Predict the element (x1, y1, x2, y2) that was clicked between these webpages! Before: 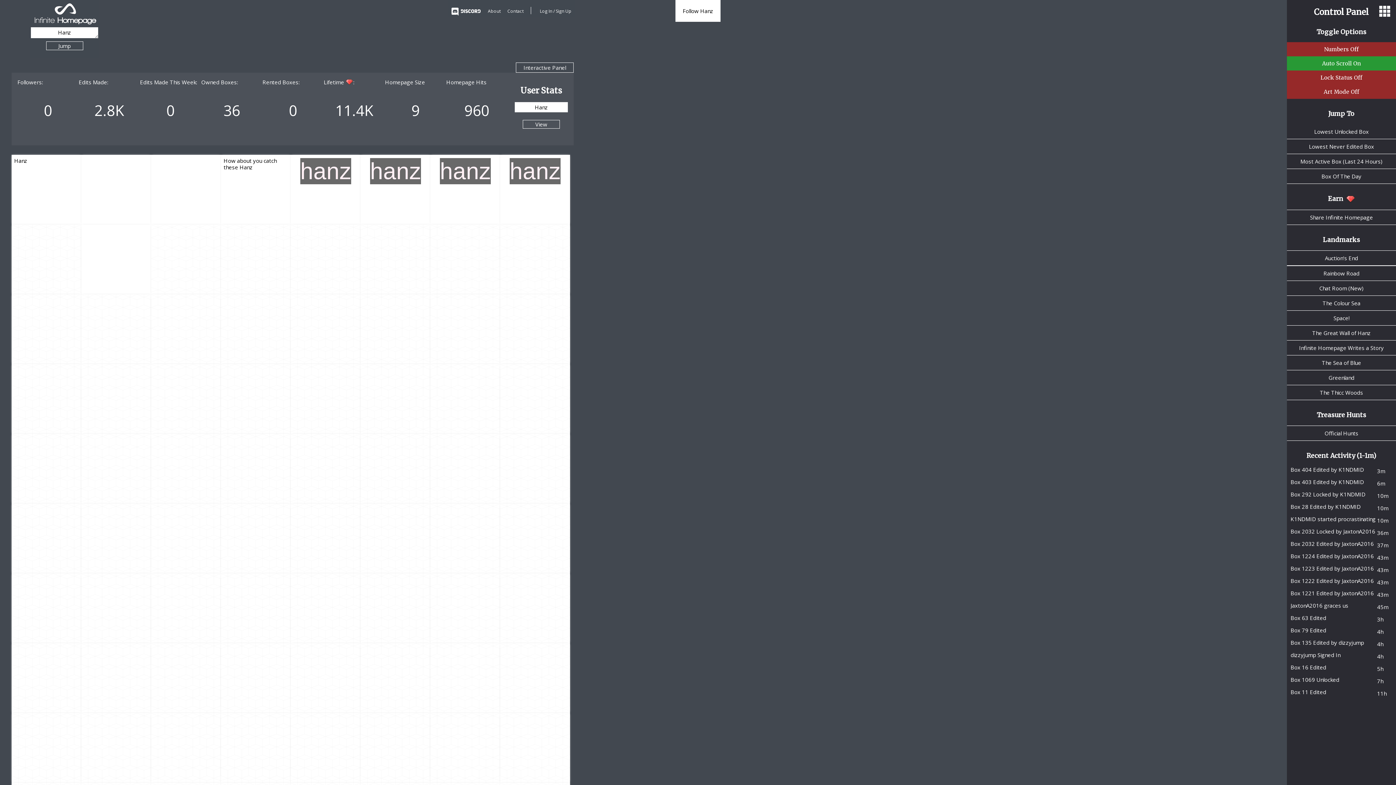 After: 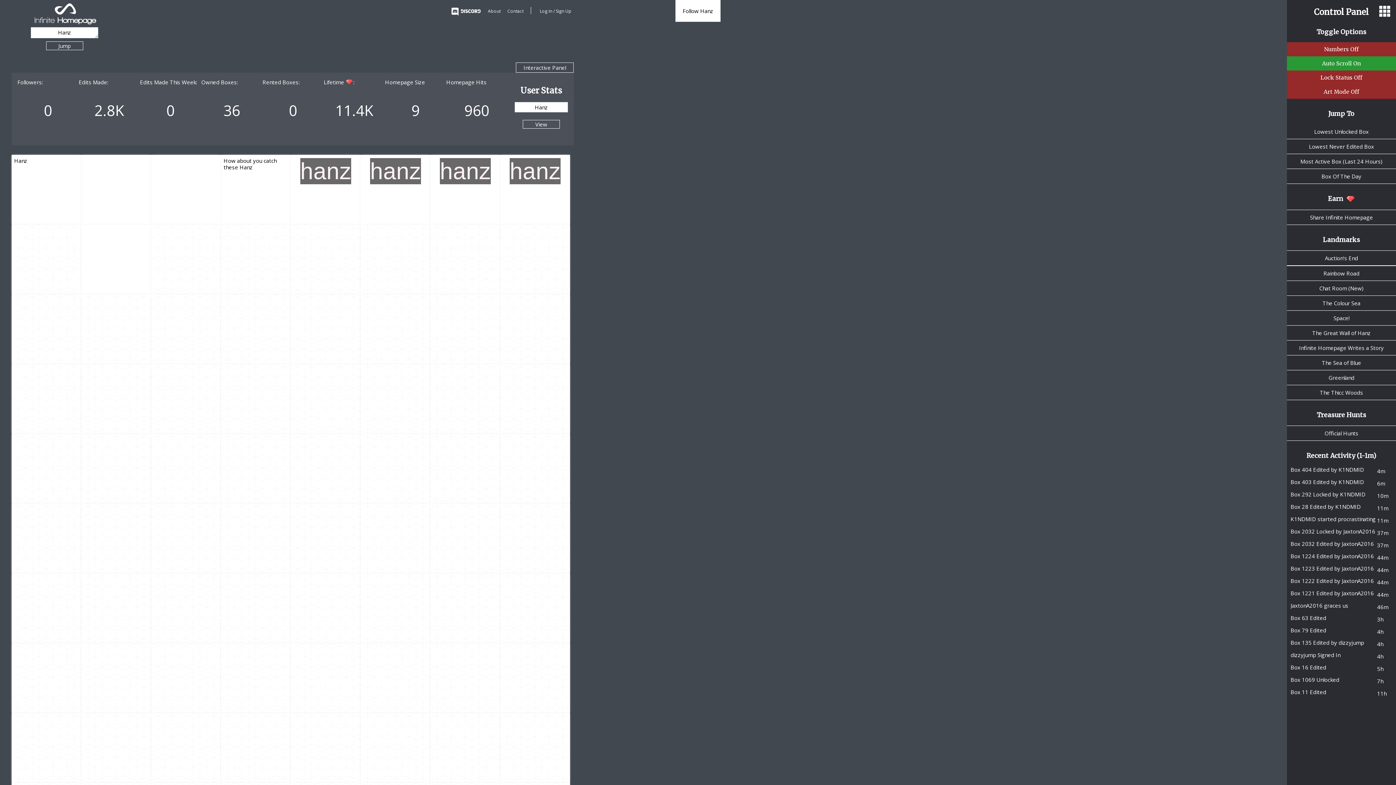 Action: bbox: (450, 6, 482, 17)